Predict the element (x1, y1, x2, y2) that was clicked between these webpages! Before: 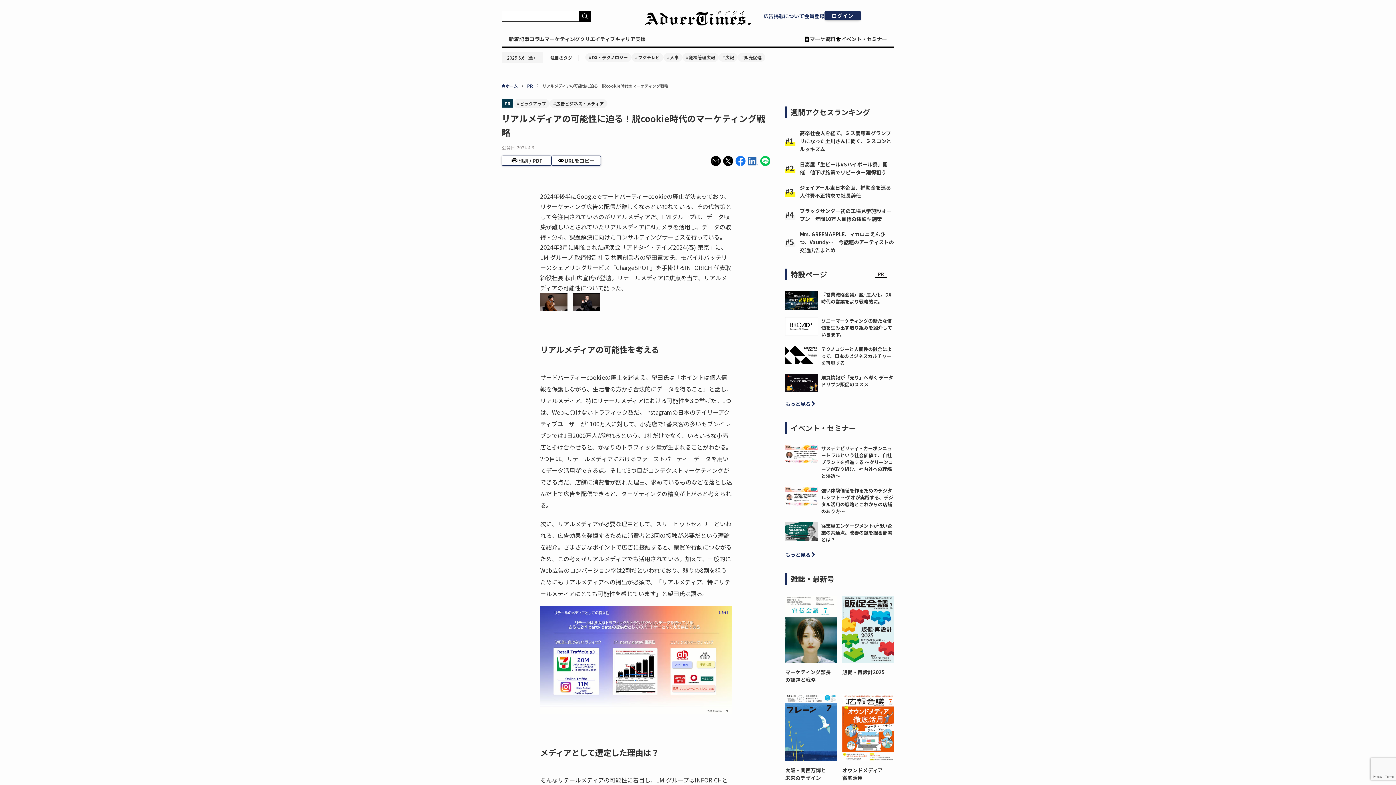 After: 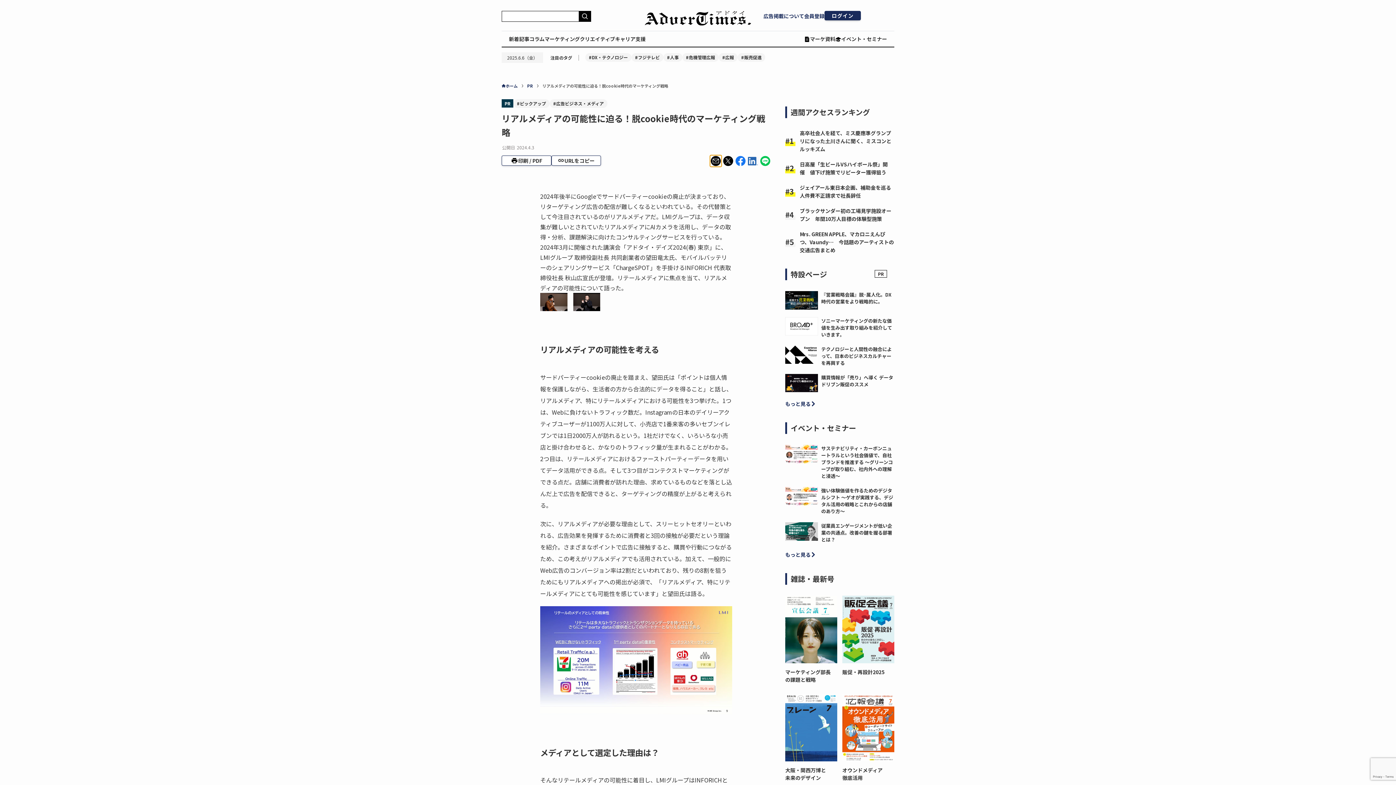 Action: bbox: (710, 155, 721, 166)